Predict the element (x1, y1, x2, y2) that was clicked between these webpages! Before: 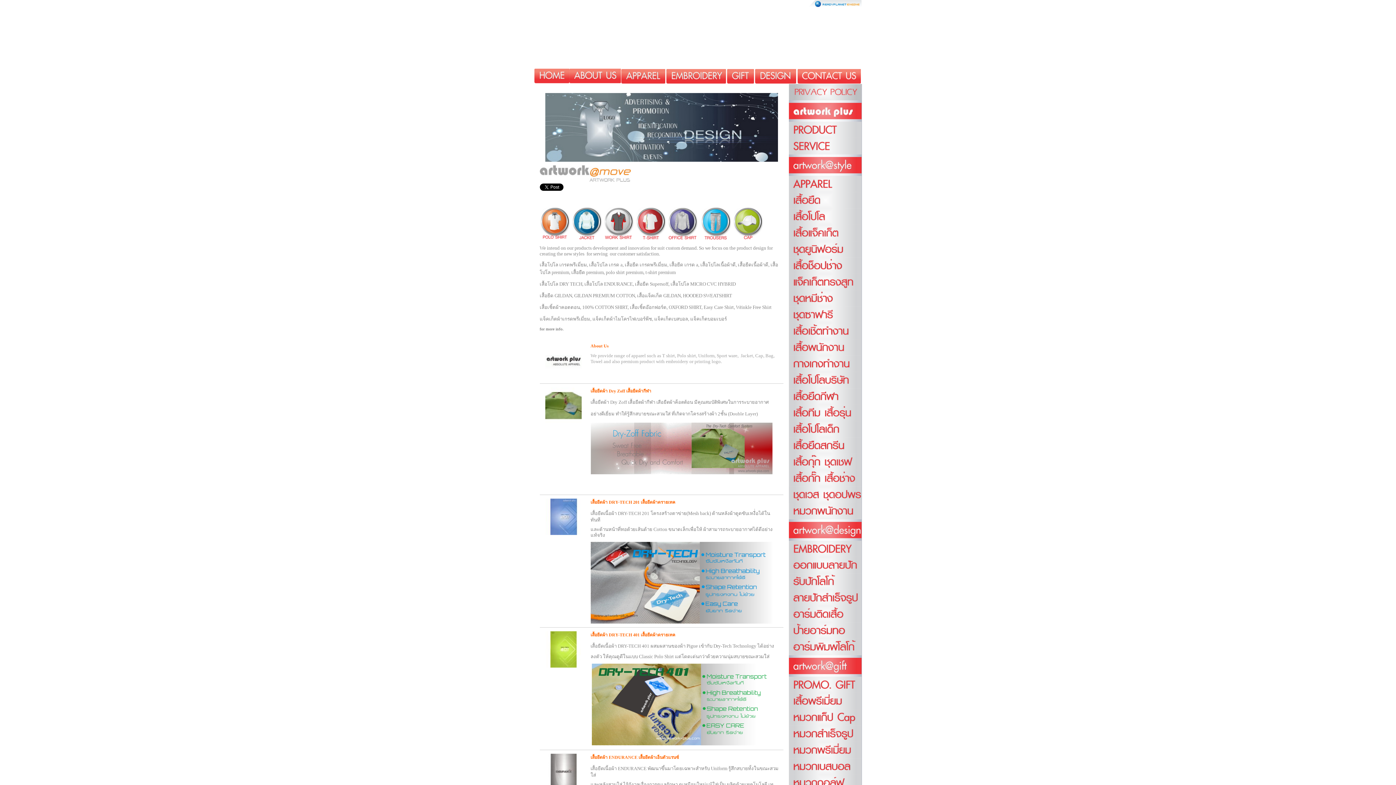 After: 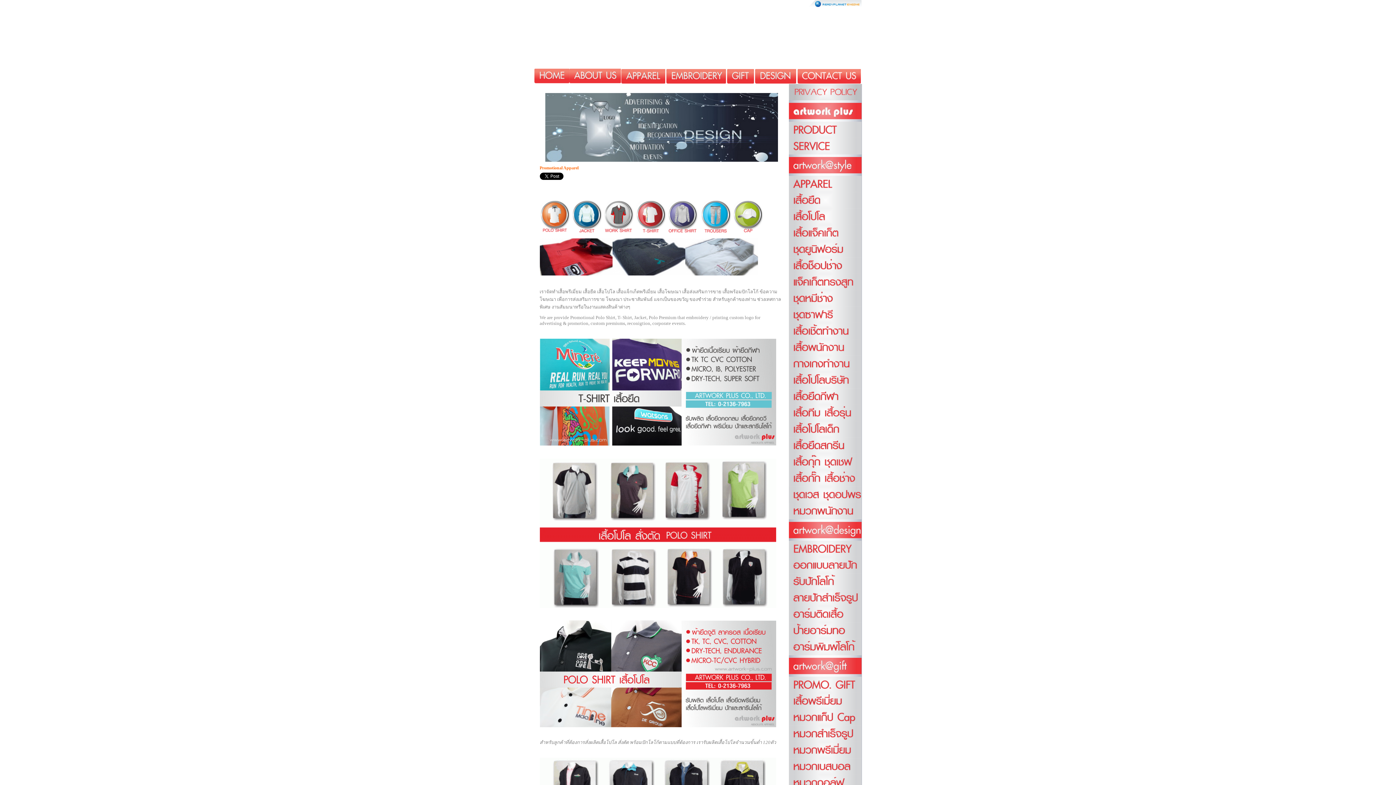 Action: bbox: (788, 693, 861, 697)